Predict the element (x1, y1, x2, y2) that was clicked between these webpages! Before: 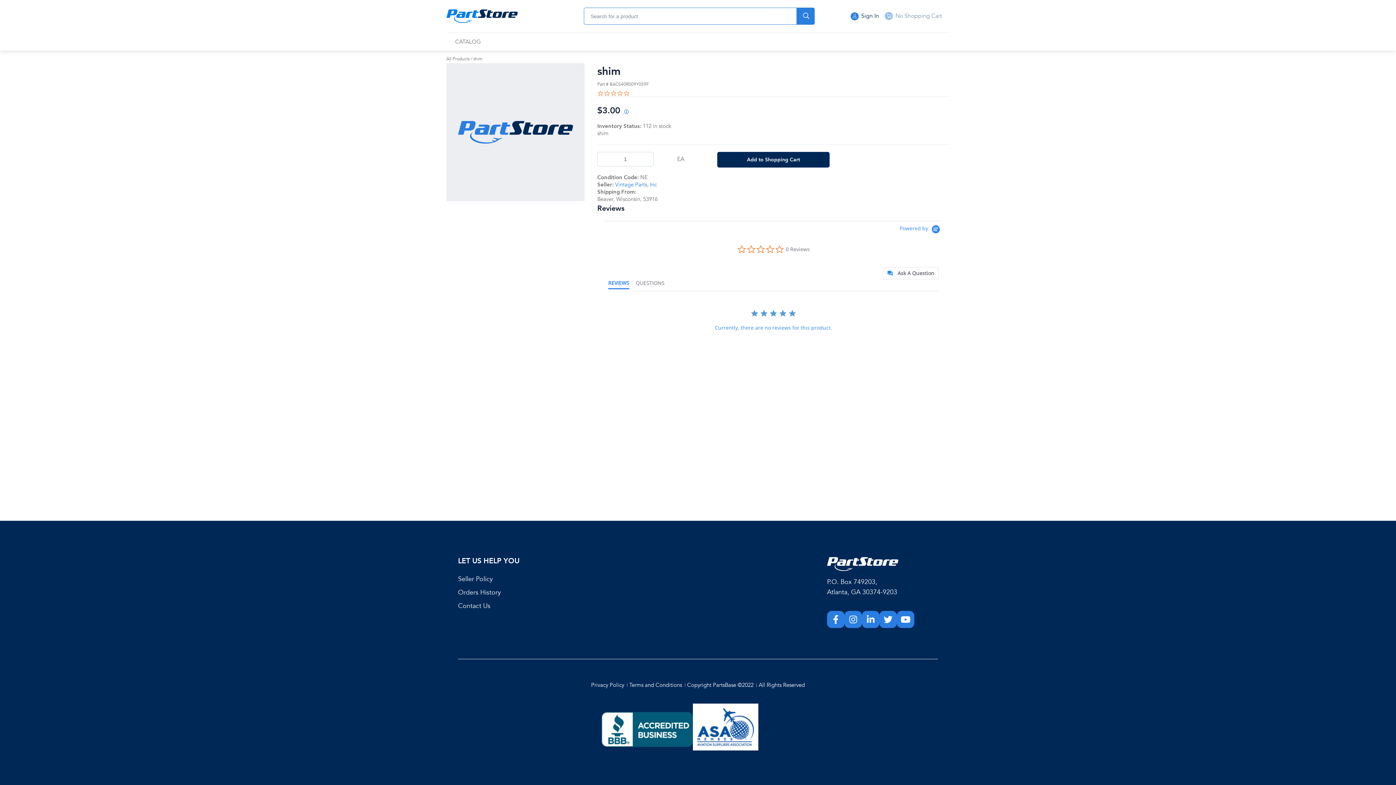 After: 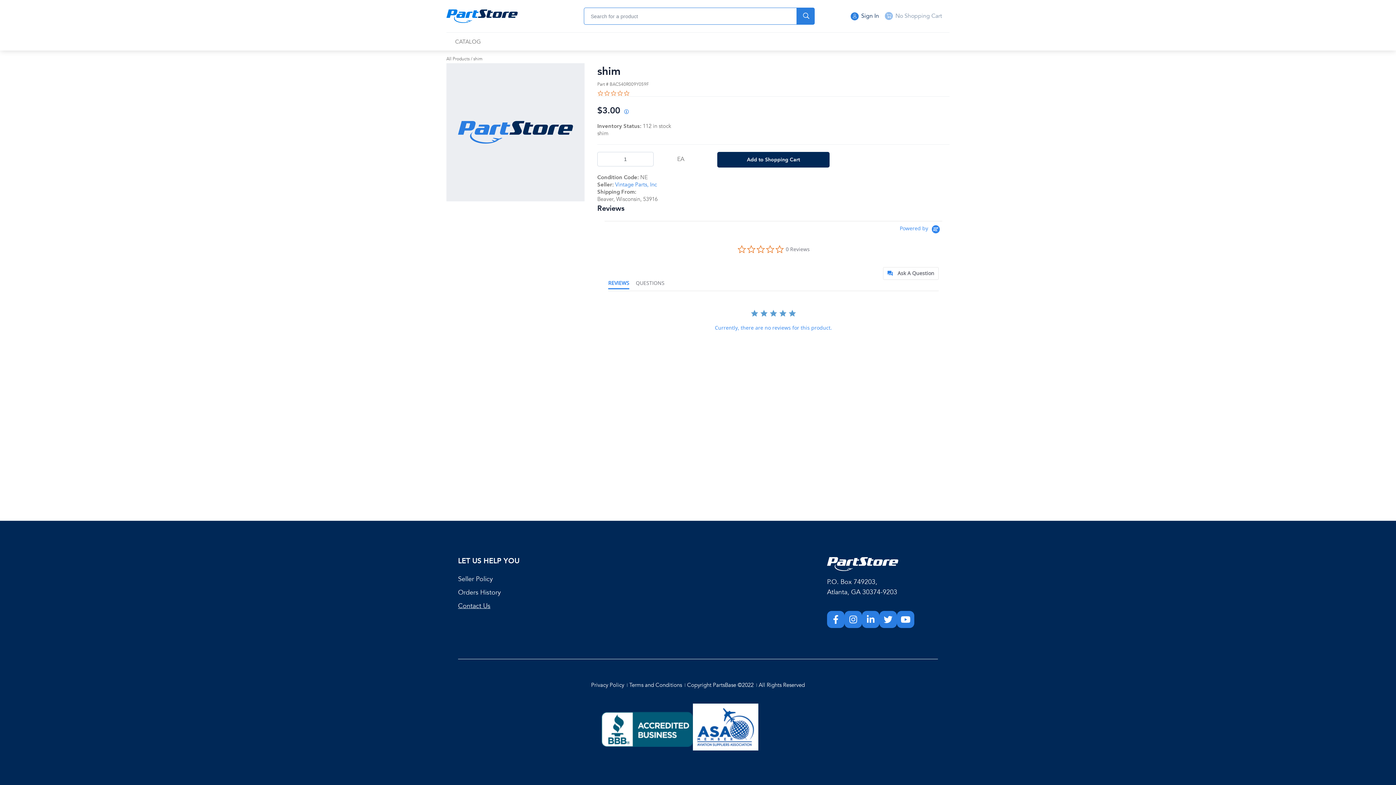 Action: bbox: (458, 601, 490, 610) label: Contact Us